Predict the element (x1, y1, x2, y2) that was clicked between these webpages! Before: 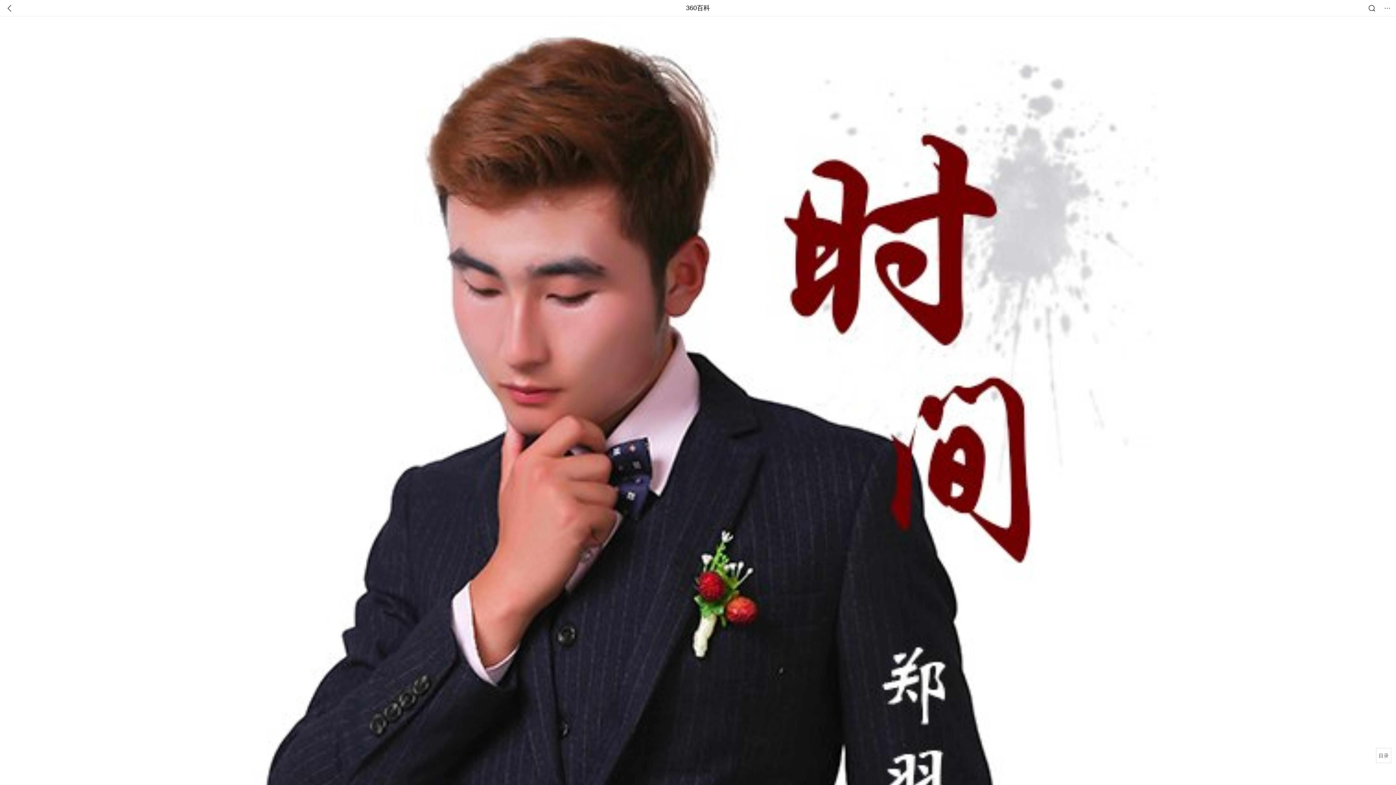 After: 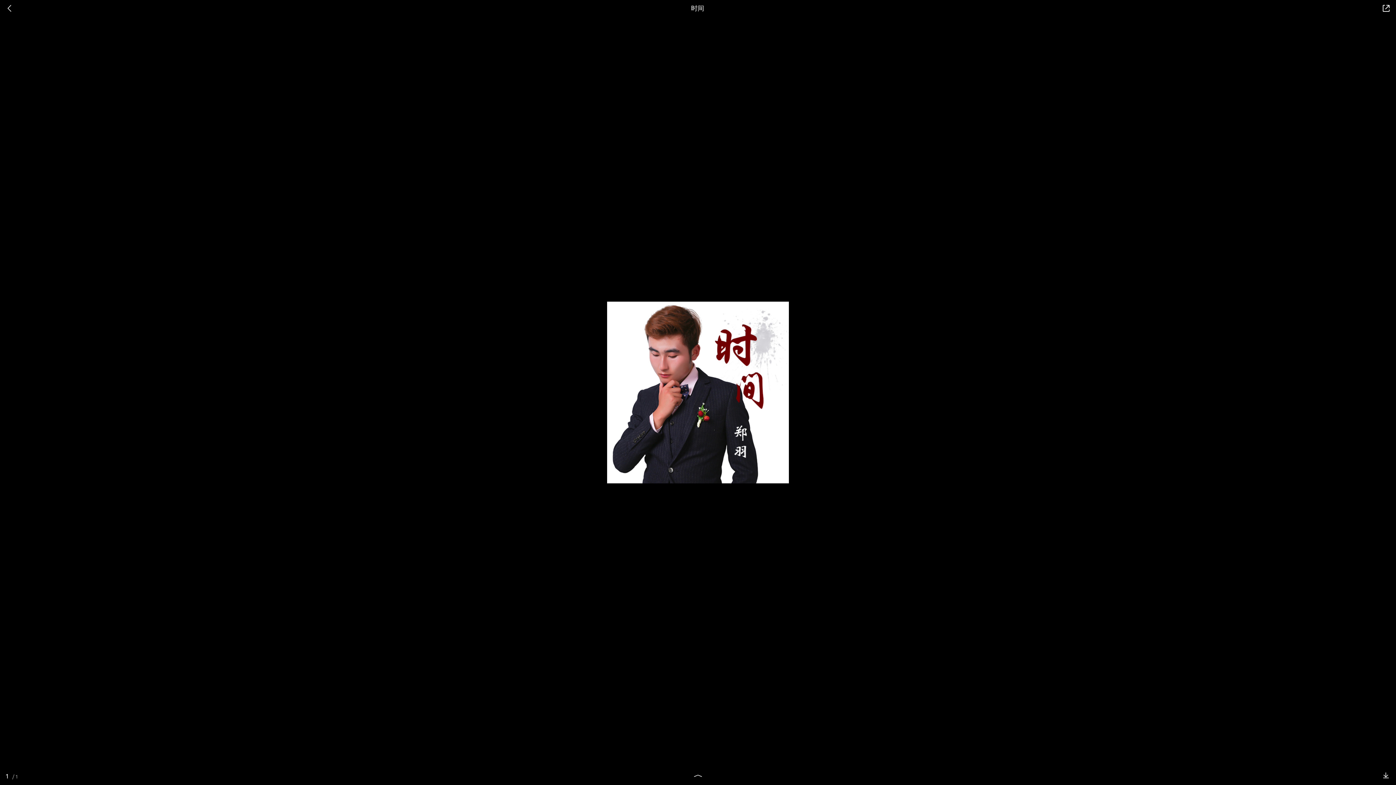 Action: bbox: (237, 475, 1158, 482)